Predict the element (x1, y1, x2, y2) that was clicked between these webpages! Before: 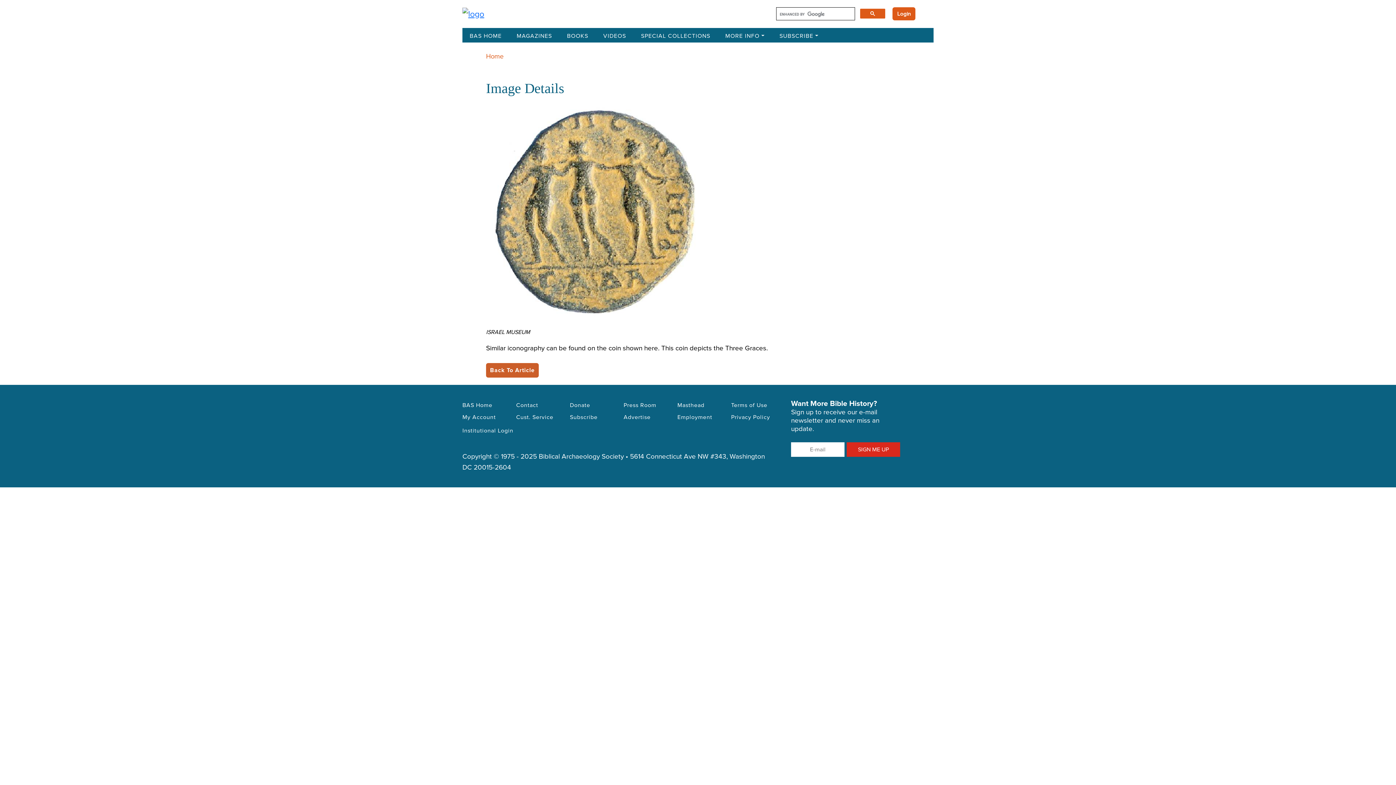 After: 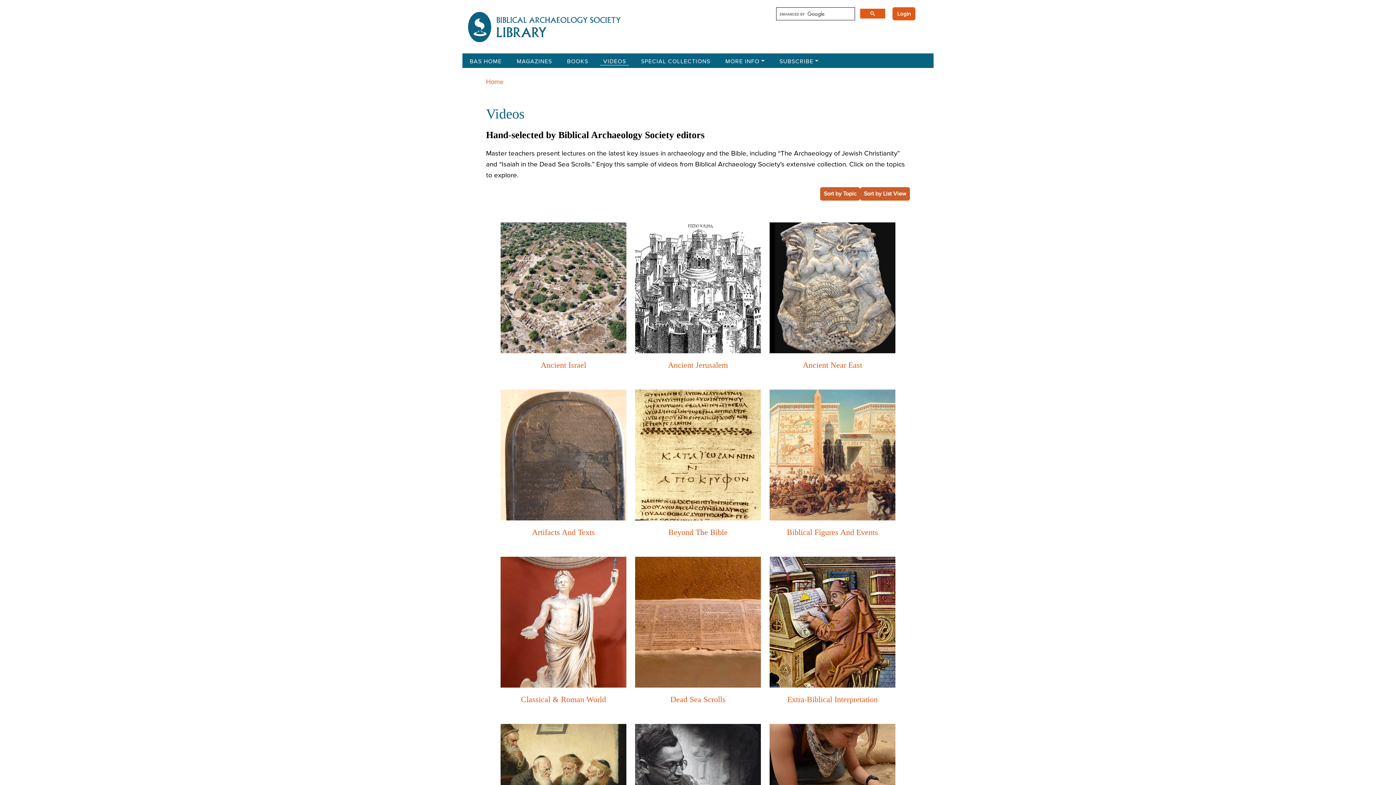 Action: bbox: (600, 32, 629, 39) label: VIDEOS